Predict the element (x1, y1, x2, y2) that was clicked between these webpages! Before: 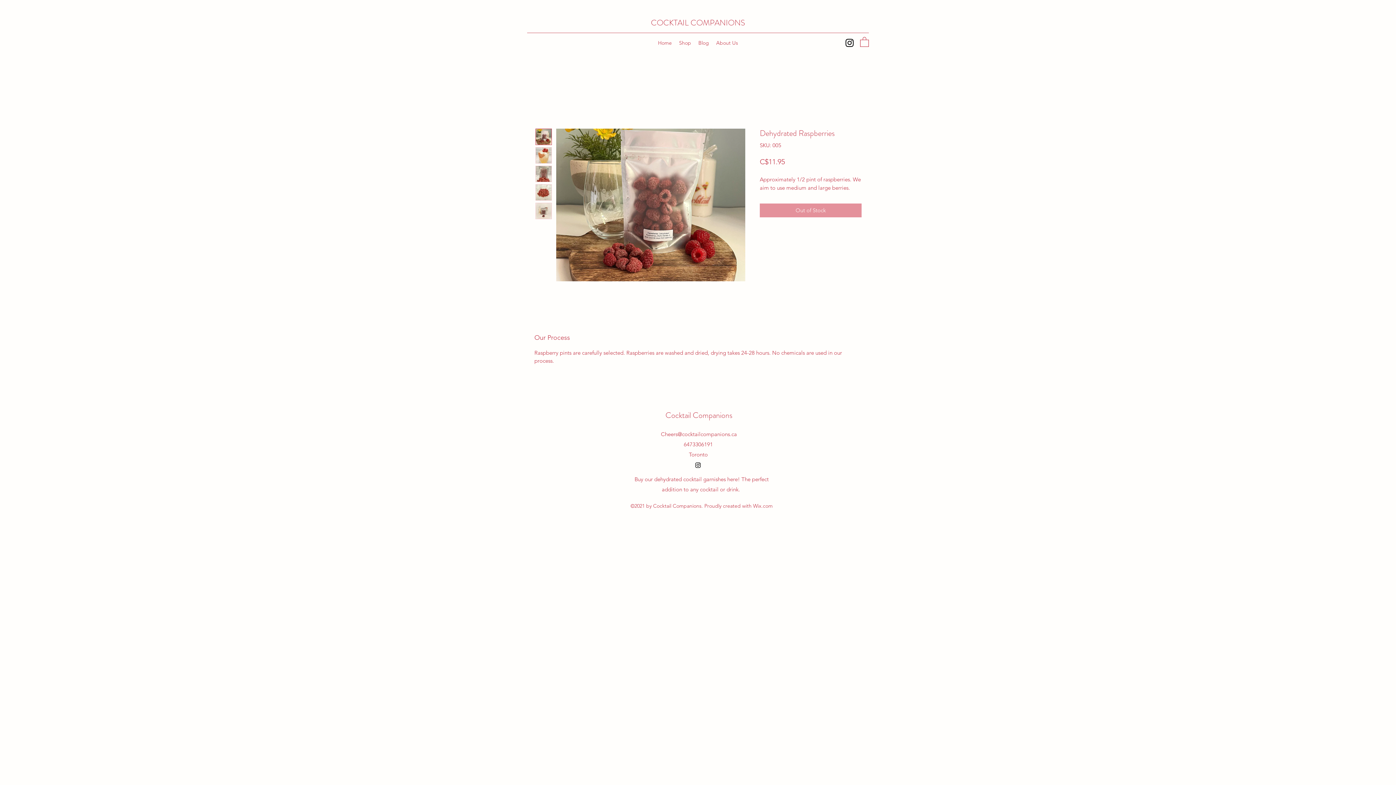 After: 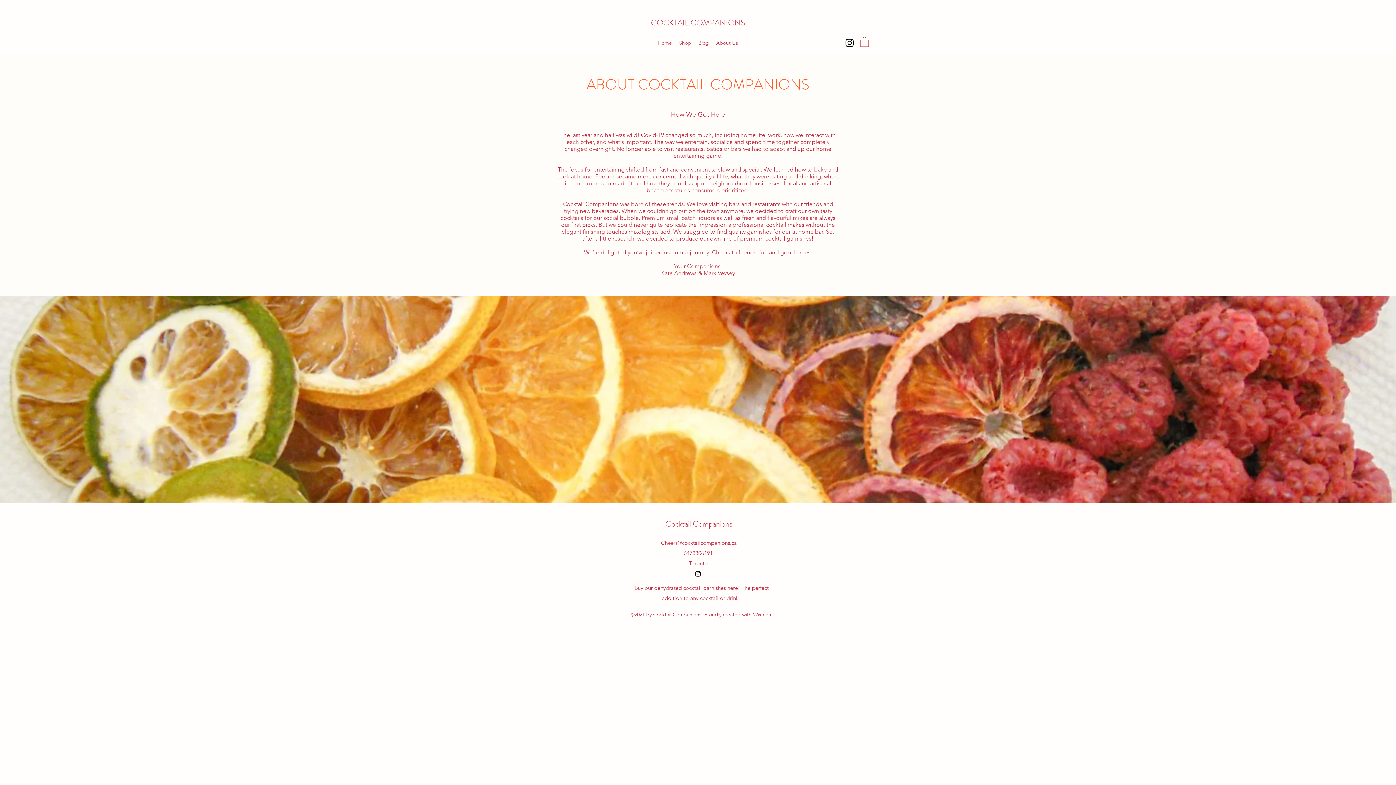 Action: bbox: (712, 37, 741, 48) label: About Us